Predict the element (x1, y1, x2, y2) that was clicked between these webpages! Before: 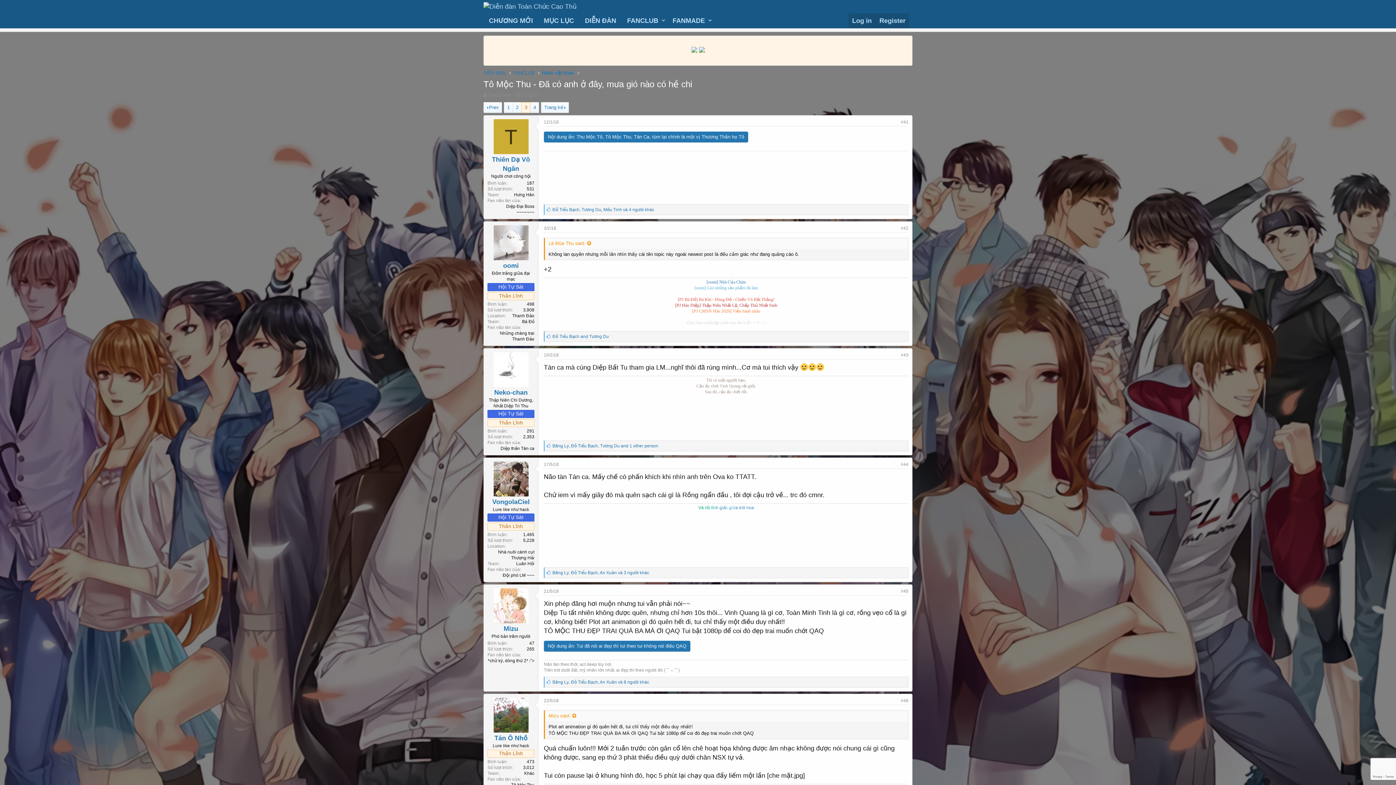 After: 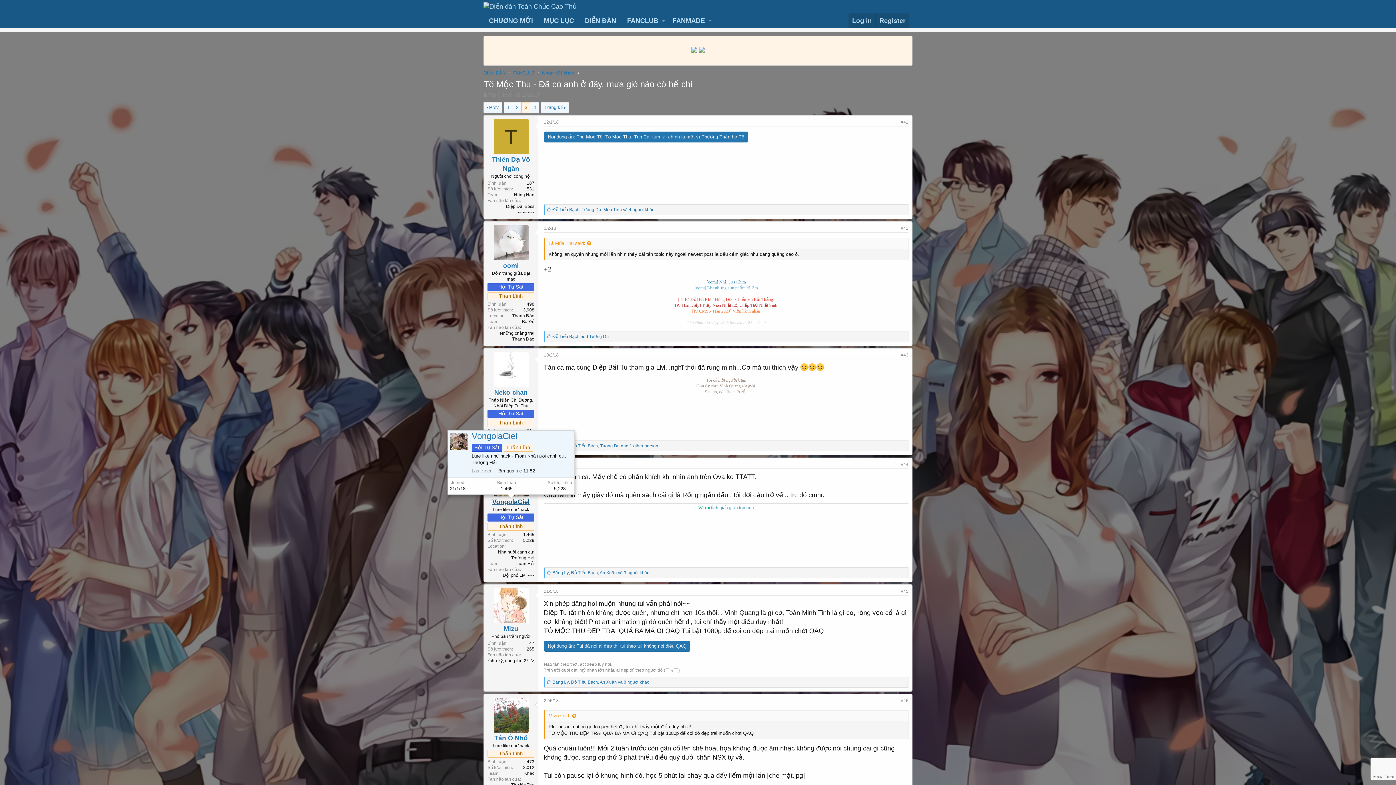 Action: bbox: (492, 498, 529, 505) label: VongolaCiel